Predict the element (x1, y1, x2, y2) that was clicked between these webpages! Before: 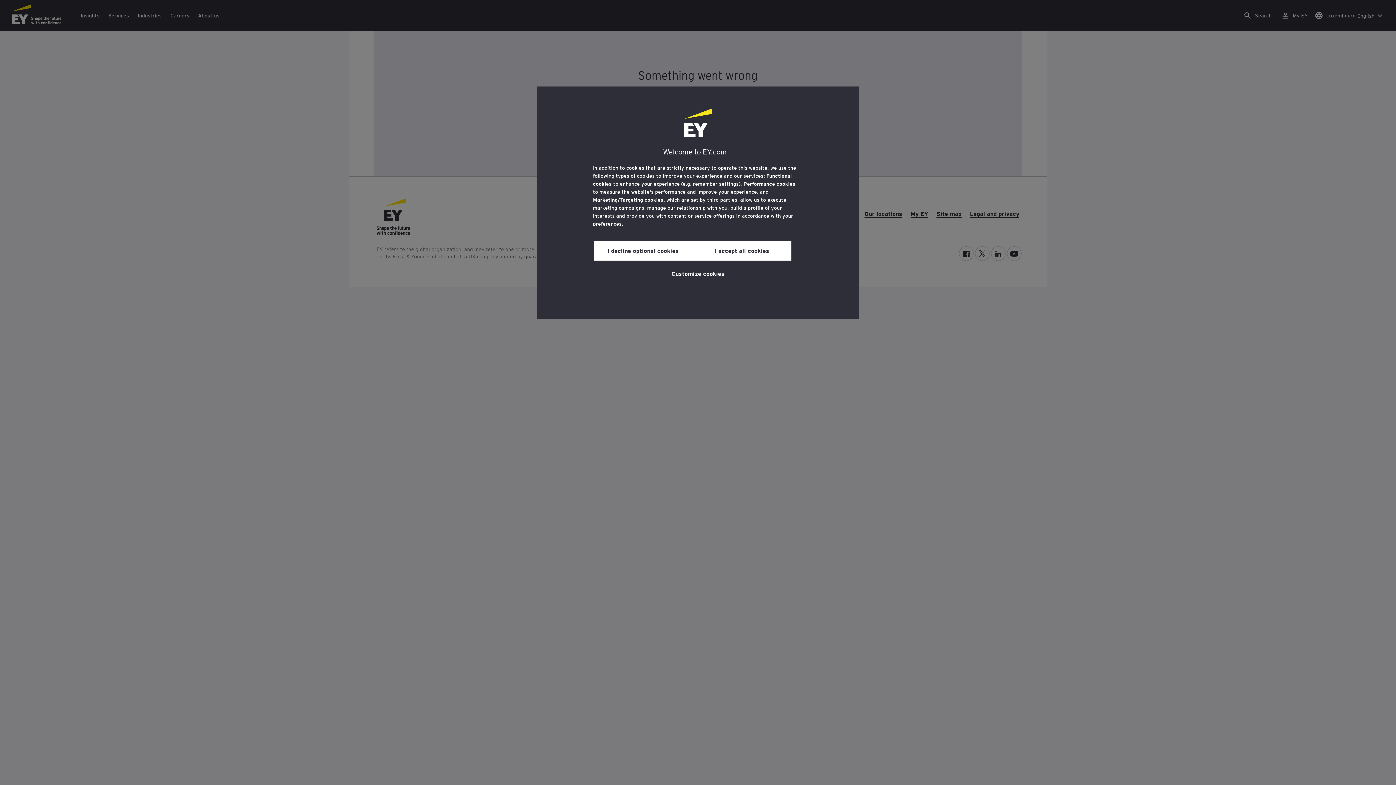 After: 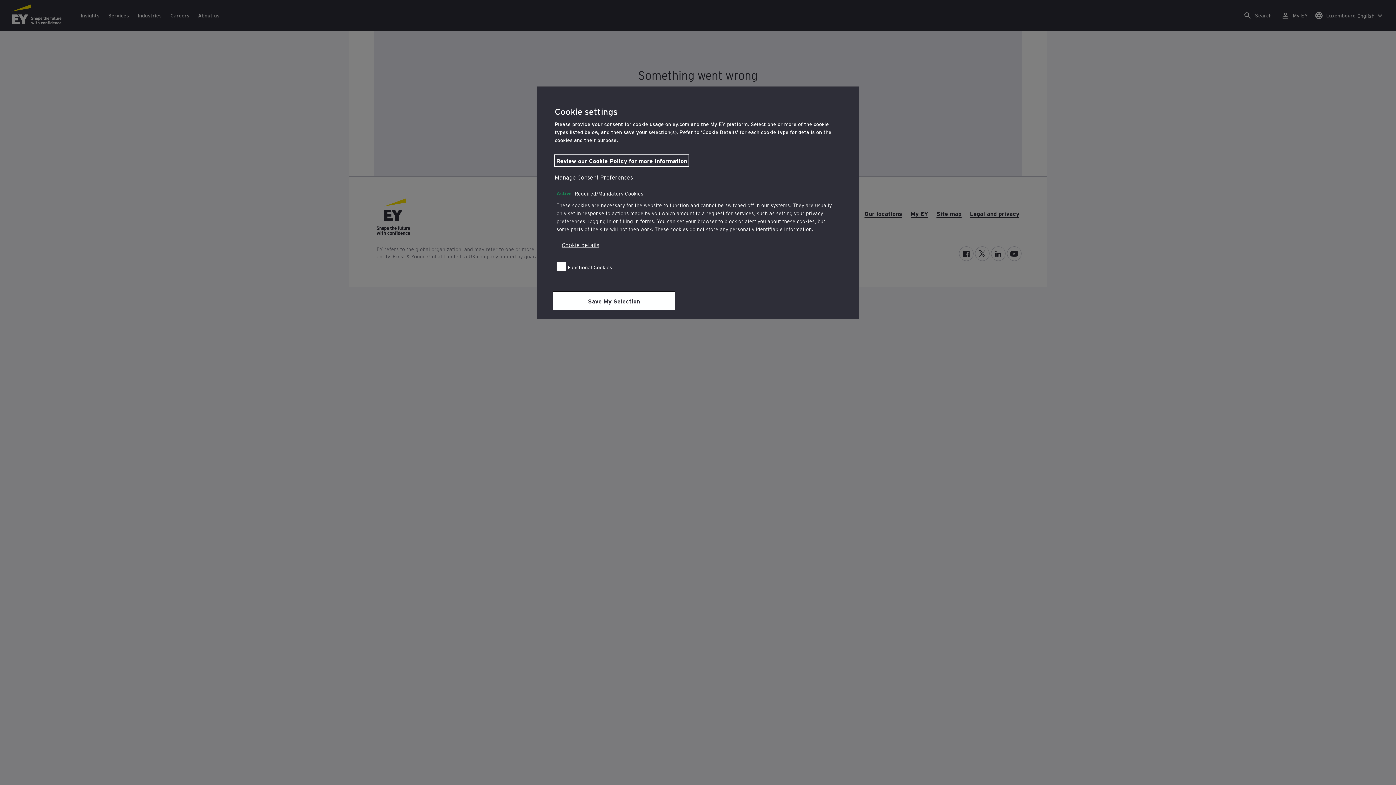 Action: label: Customize cookies bbox: (671, 264, 724, 281)